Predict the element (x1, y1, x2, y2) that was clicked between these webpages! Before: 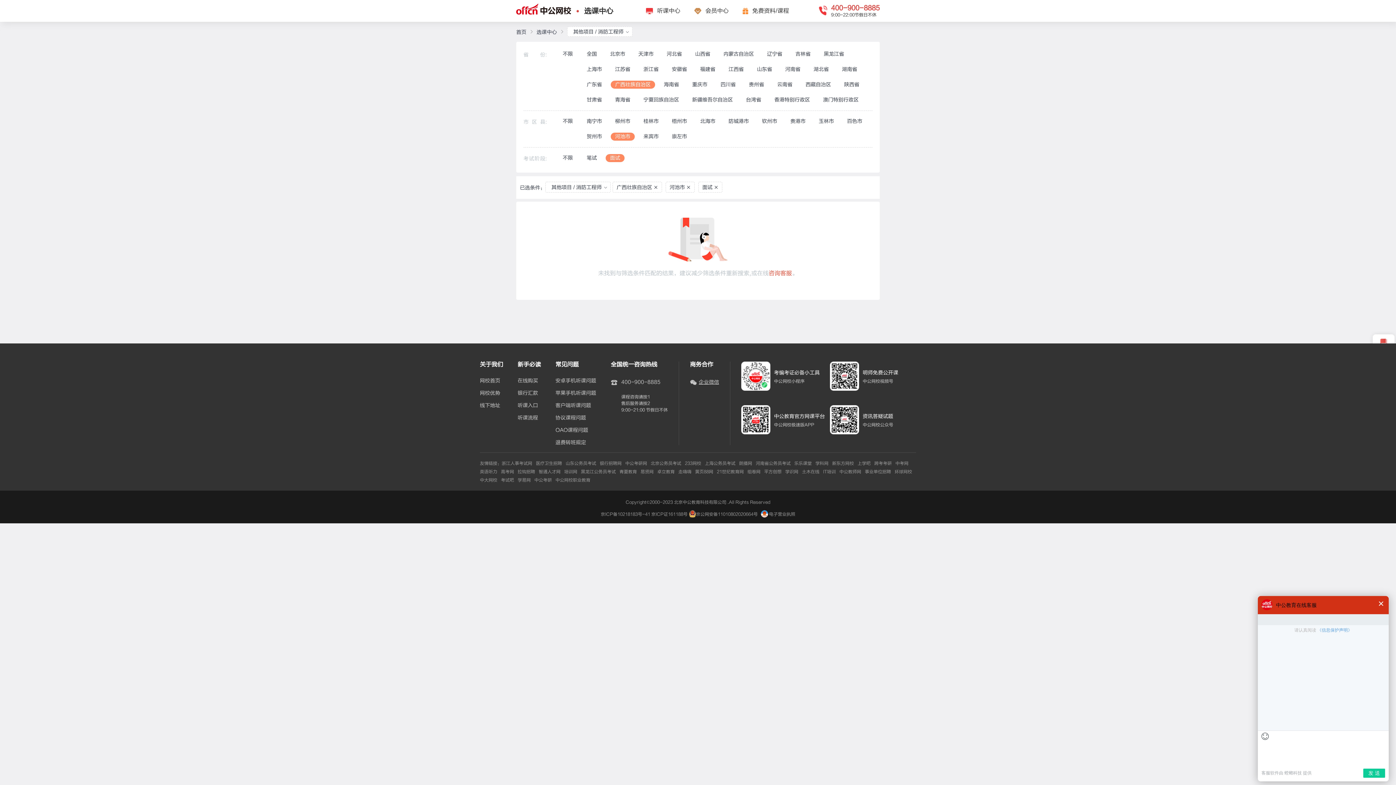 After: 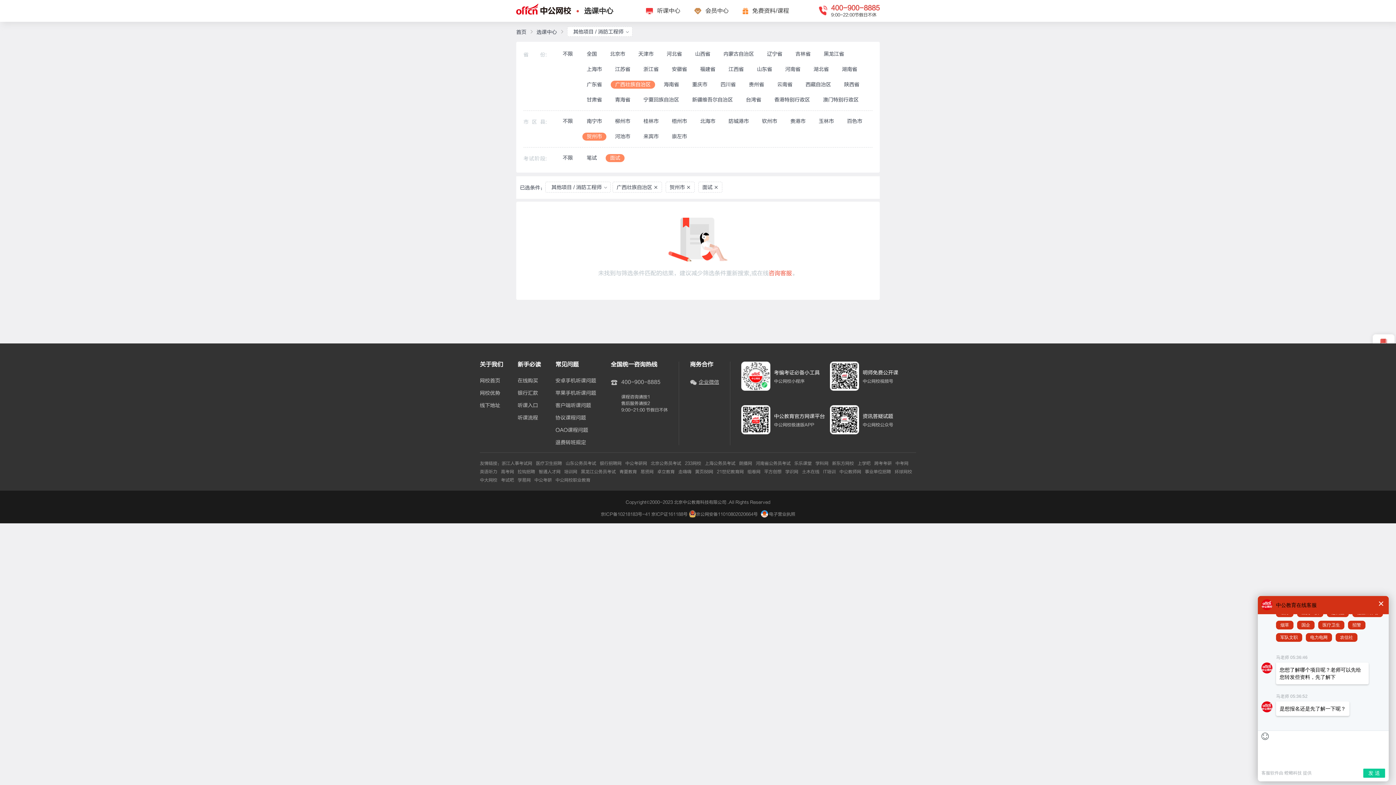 Action: bbox: (582, 132, 606, 140) label: 贺州市